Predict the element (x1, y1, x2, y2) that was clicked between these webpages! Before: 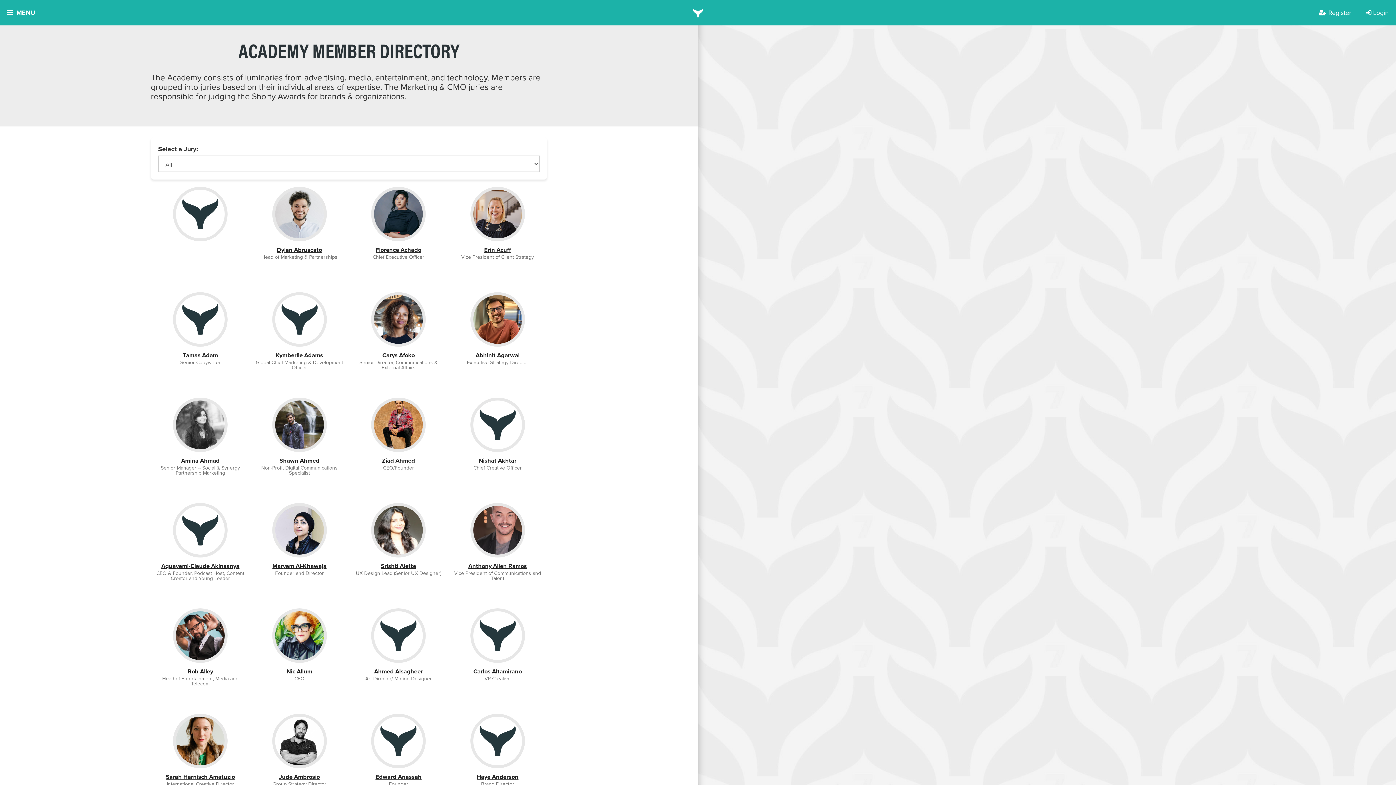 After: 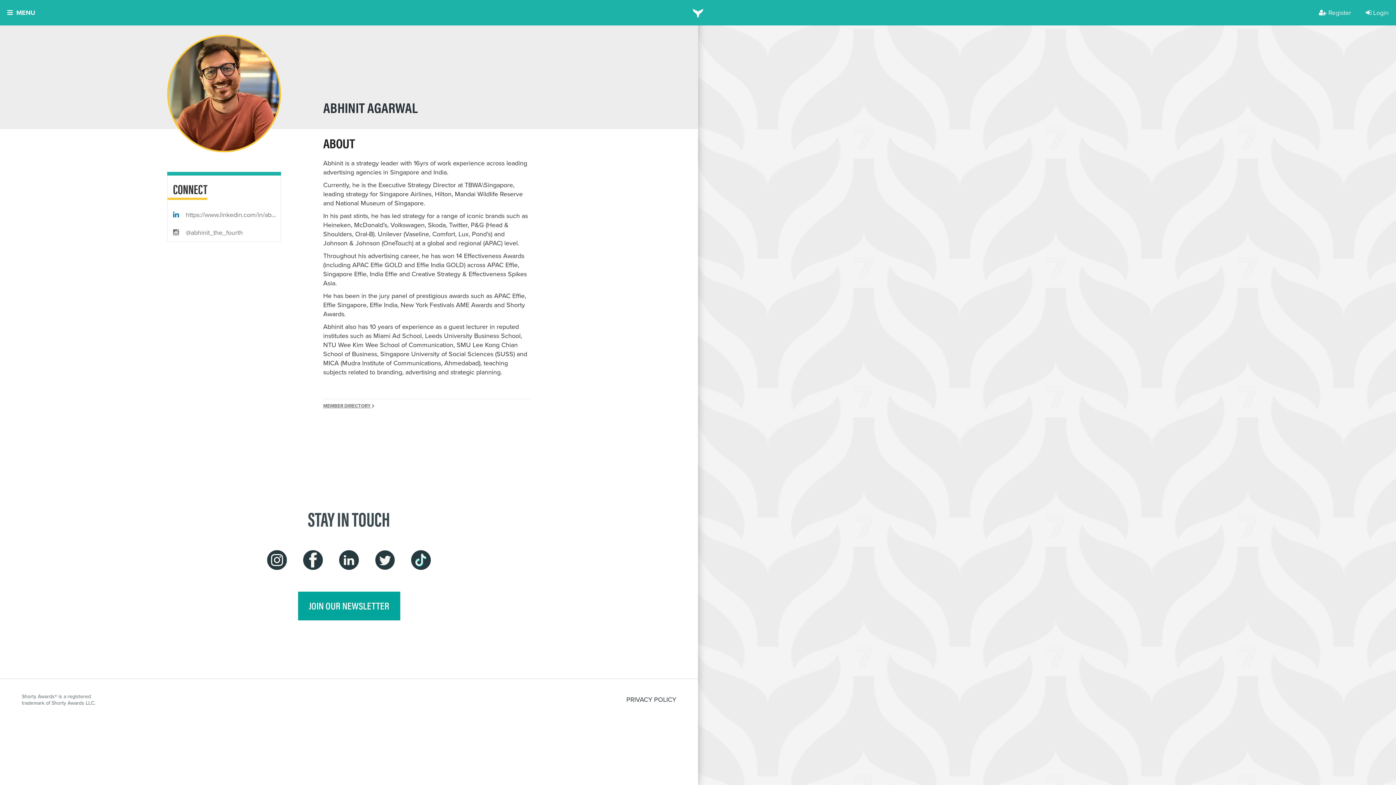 Action: bbox: (448, 292, 547, 346)